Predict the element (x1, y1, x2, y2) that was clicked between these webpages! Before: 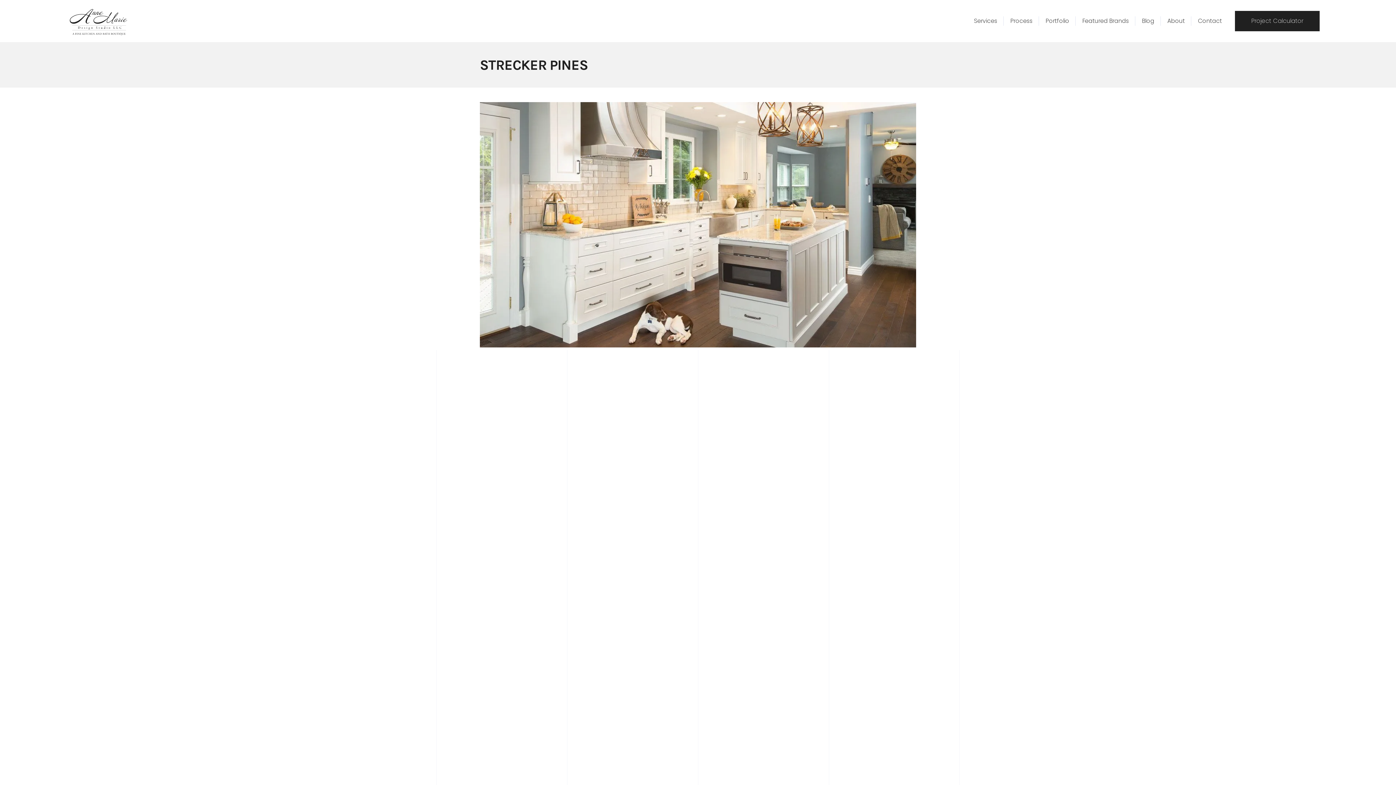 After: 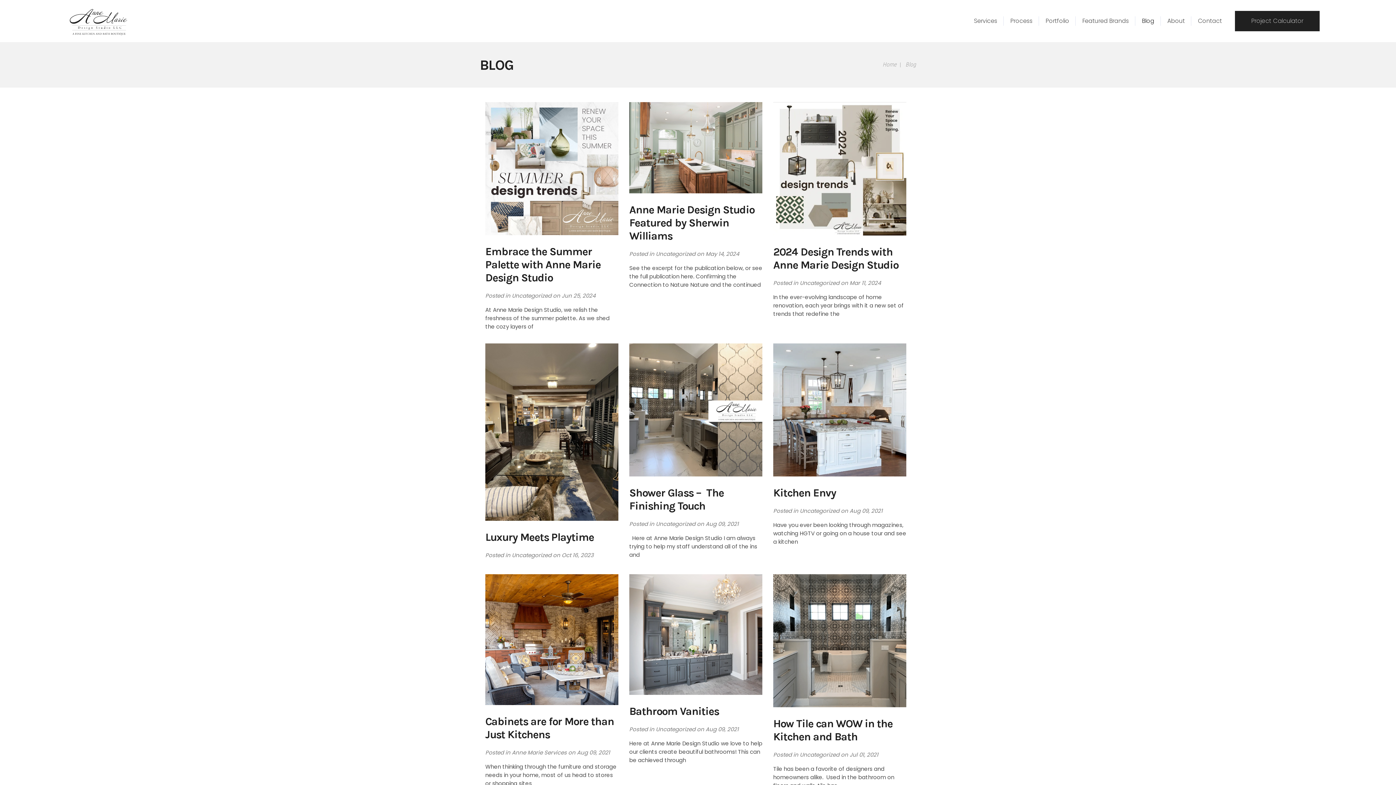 Action: bbox: (1135, 0, 1161, 42) label: Blog